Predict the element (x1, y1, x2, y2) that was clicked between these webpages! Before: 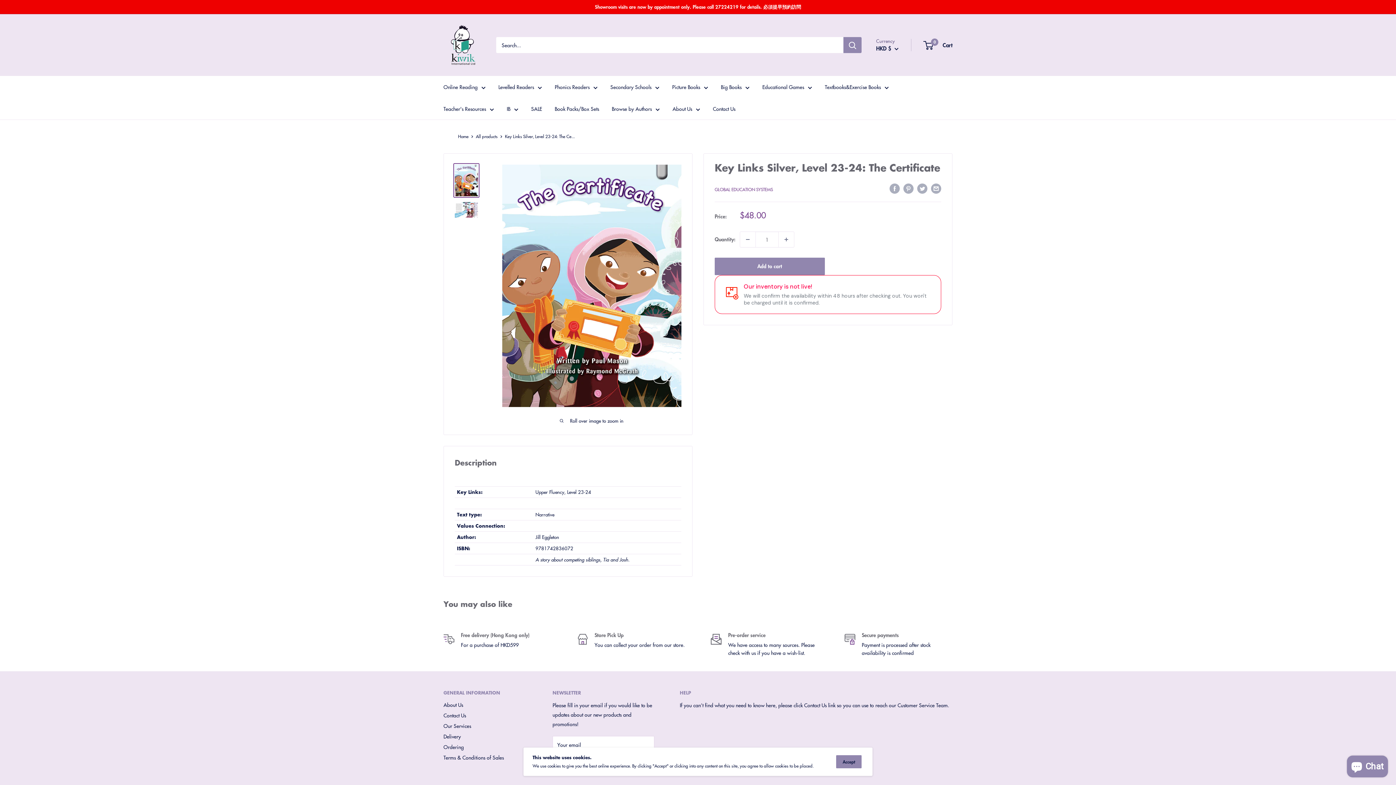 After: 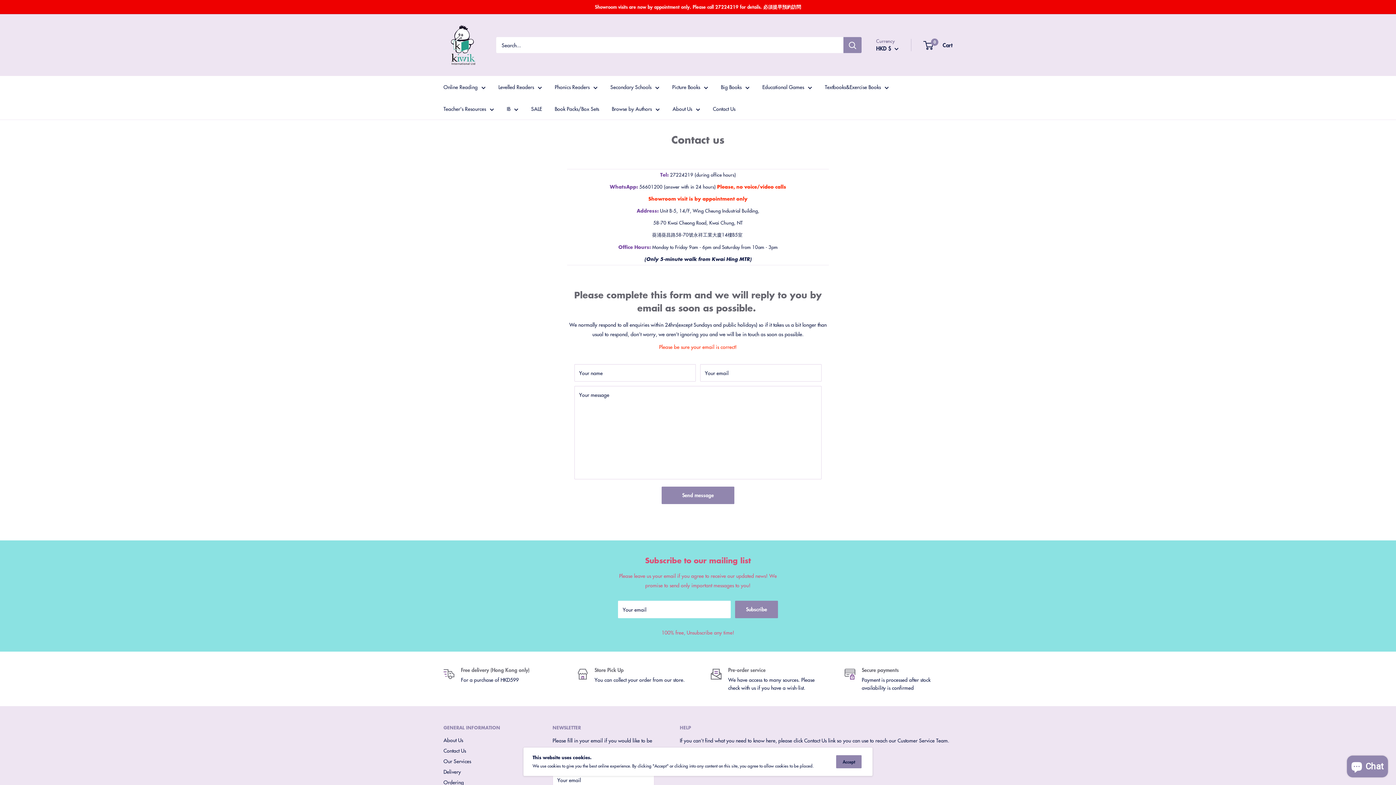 Action: label: Contact Us bbox: (713, 104, 735, 113)